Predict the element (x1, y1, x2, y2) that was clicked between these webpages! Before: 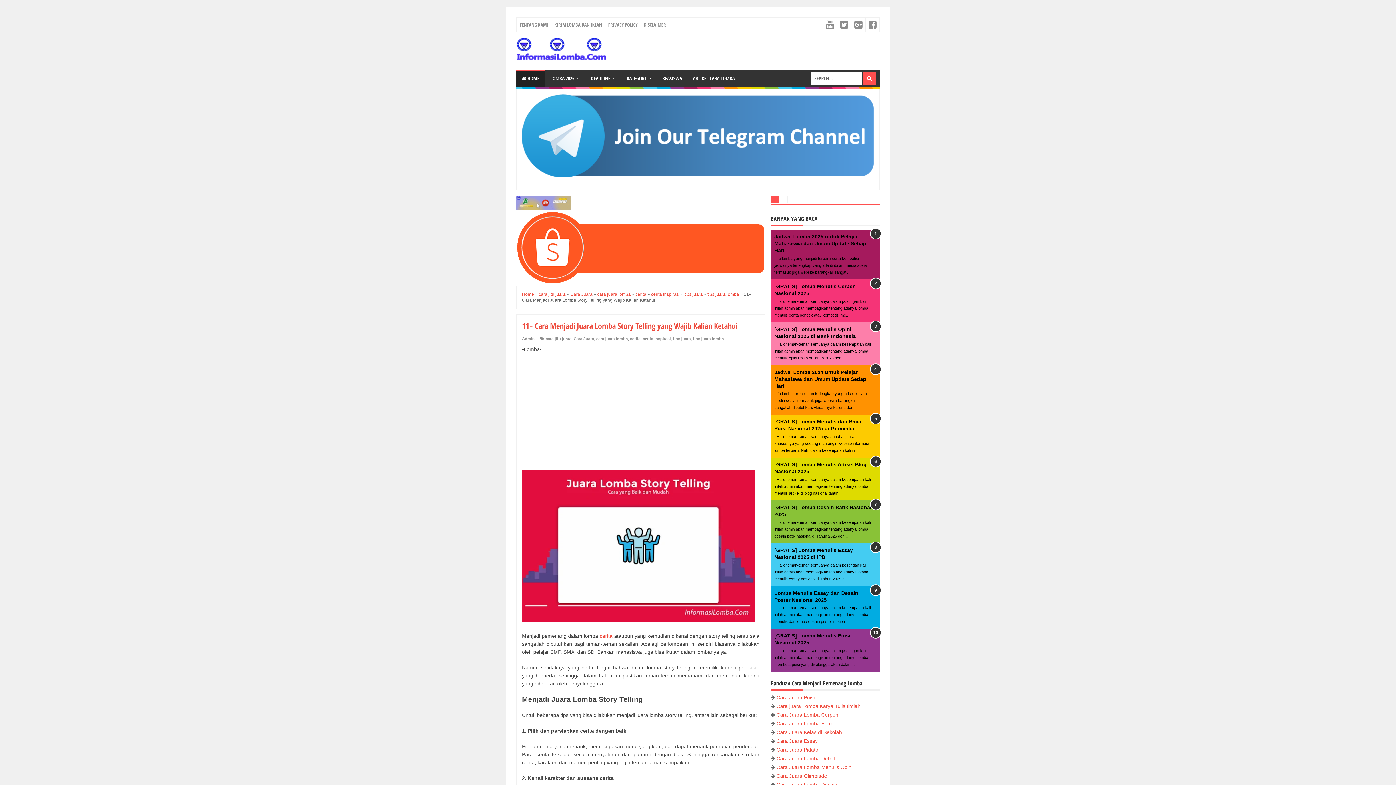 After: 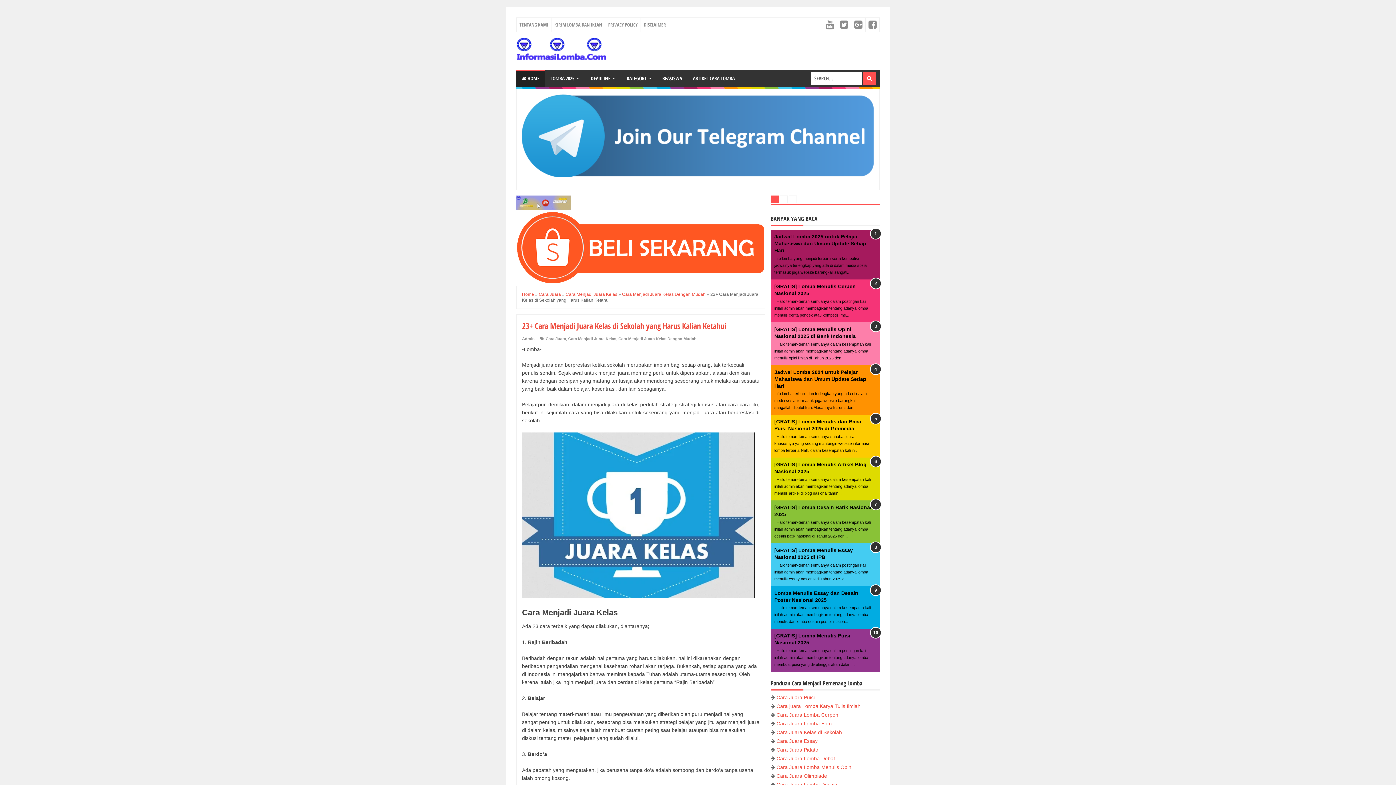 Action: label: Cara Juara Kelas di Sekolah bbox: (776, 729, 842, 735)